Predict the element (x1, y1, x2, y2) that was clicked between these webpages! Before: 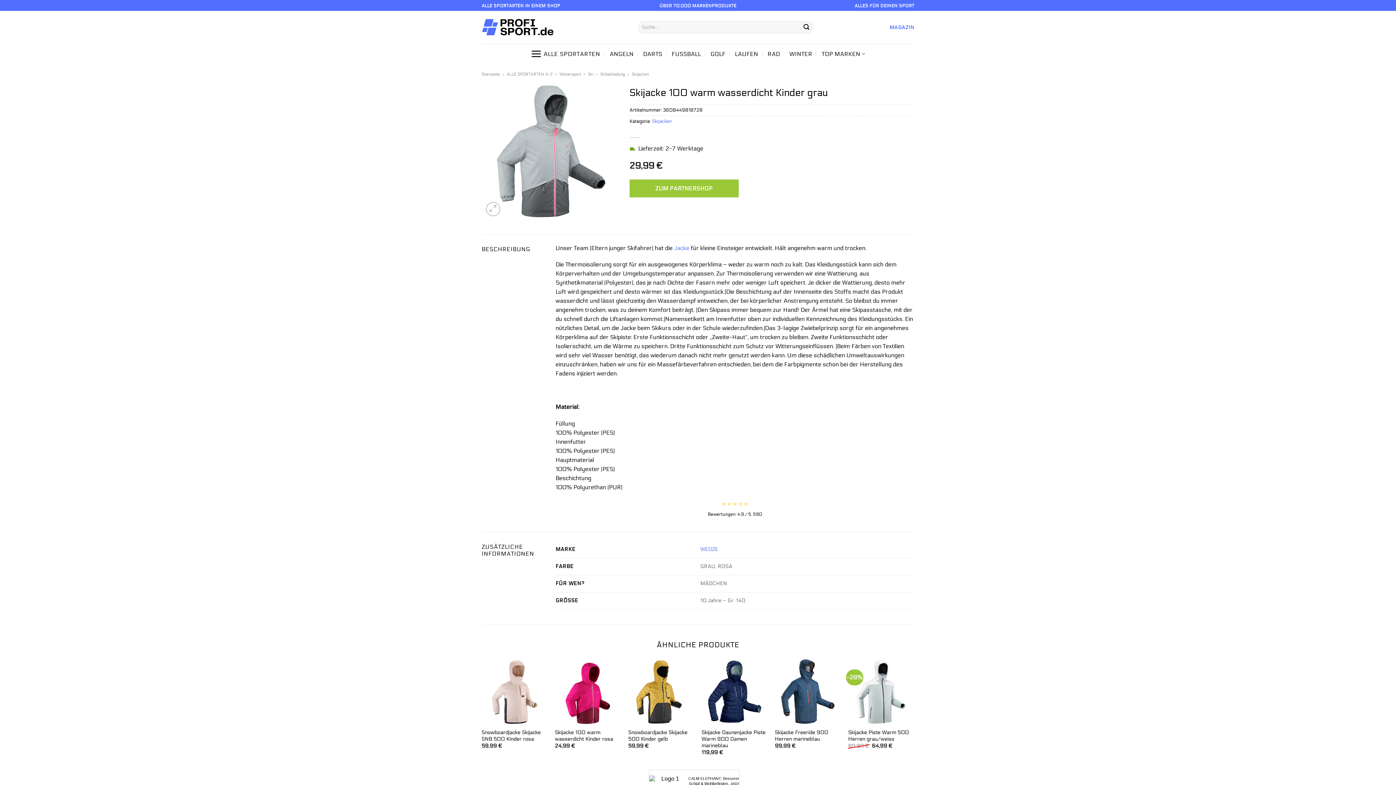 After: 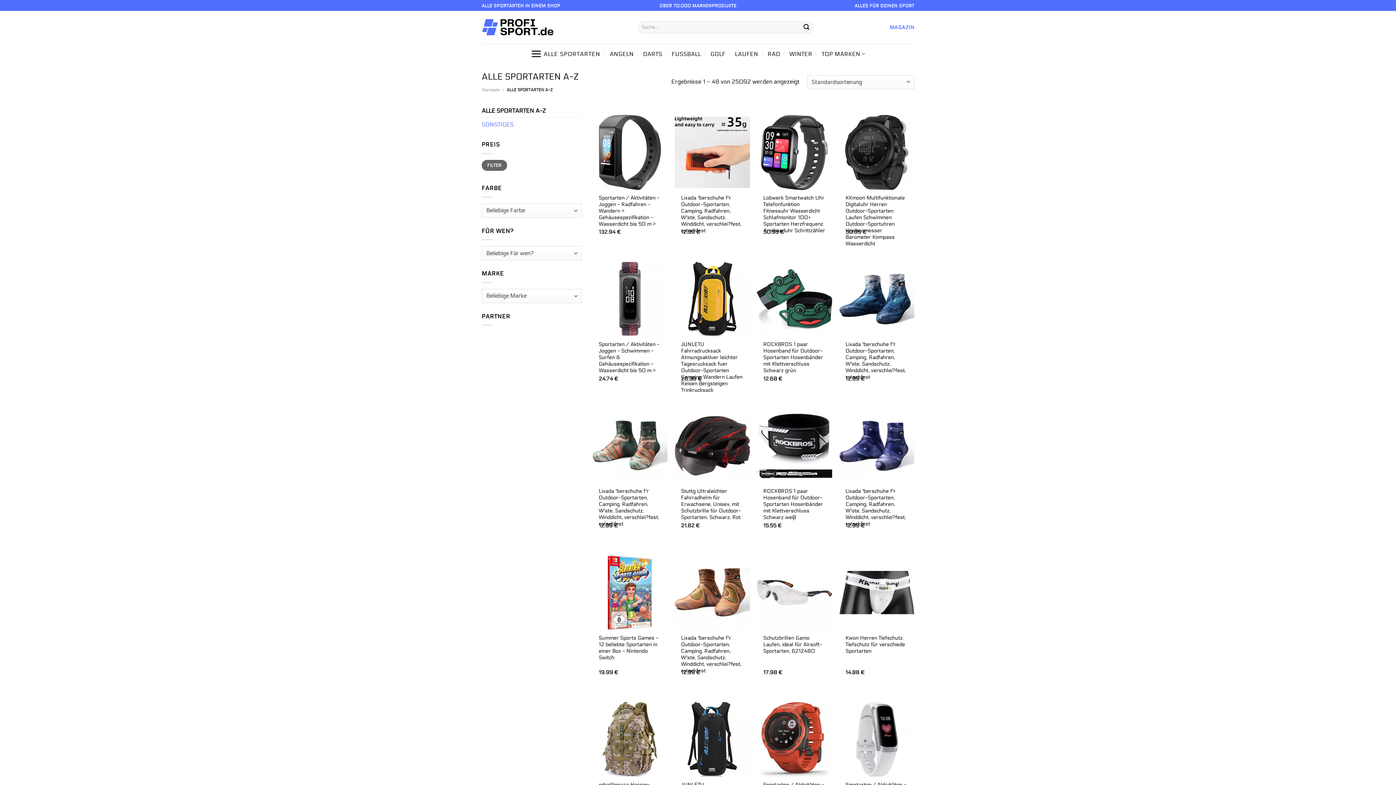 Action: bbox: (506, 71, 552, 76) label: ALLE SPORTARTEN A-Z